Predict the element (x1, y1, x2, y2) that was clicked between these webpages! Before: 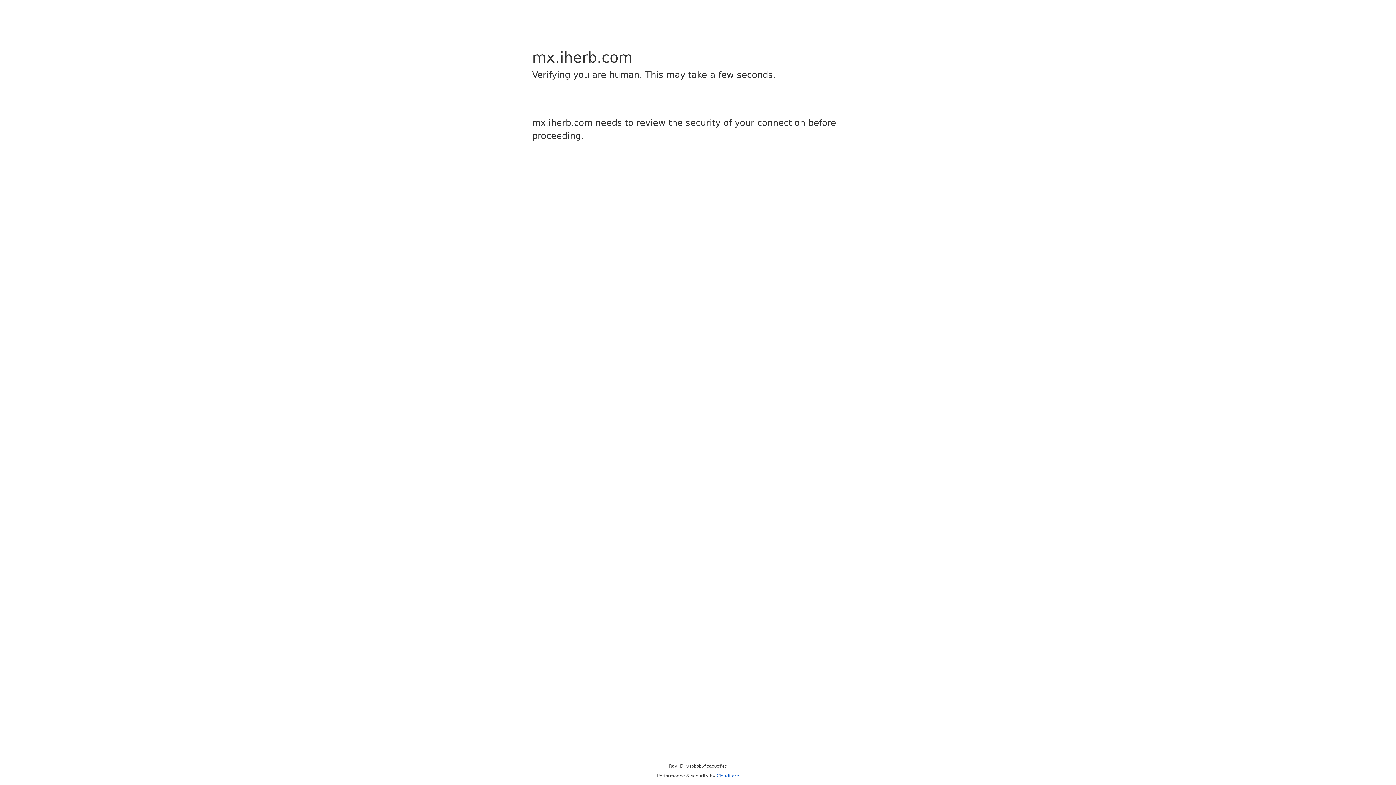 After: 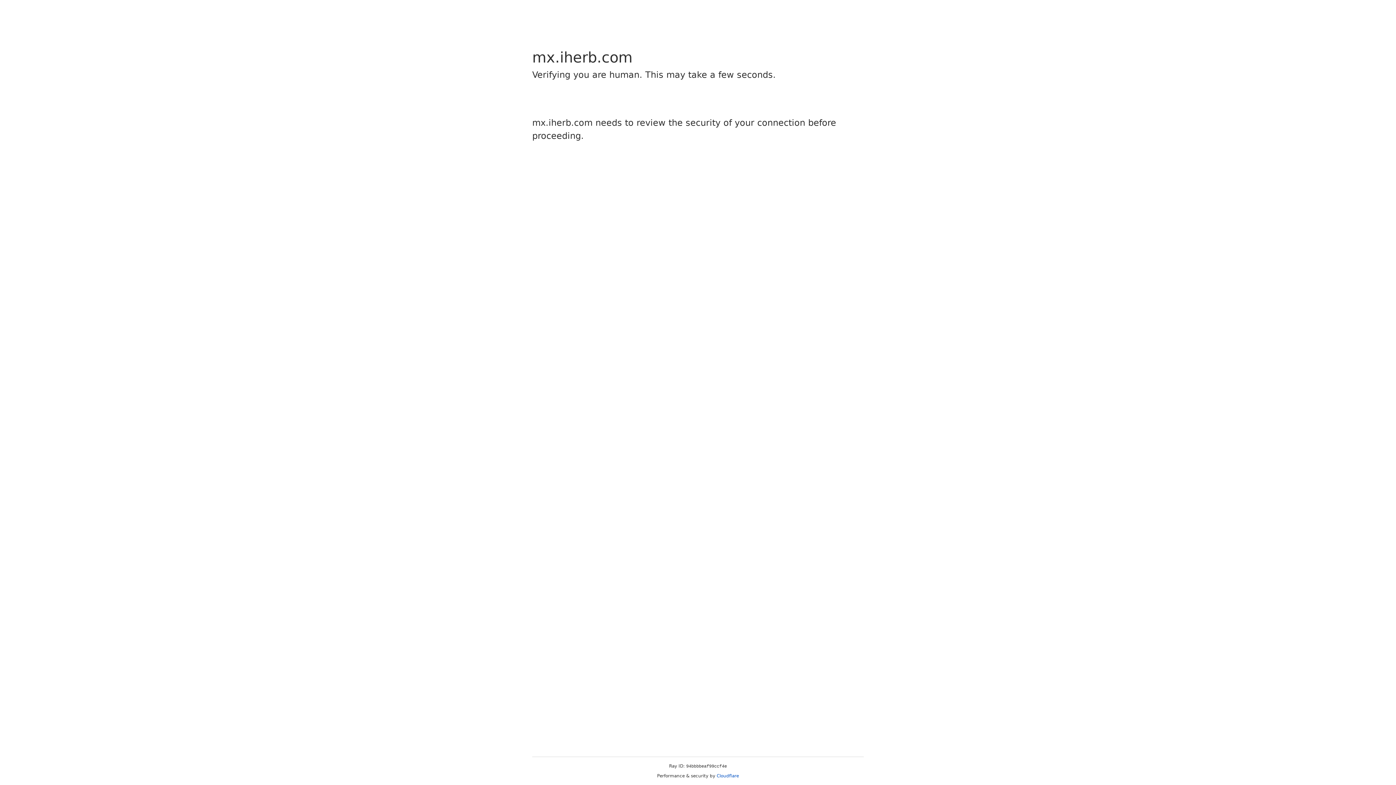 Action: label: Cloudflare bbox: (716, 773, 739, 778)